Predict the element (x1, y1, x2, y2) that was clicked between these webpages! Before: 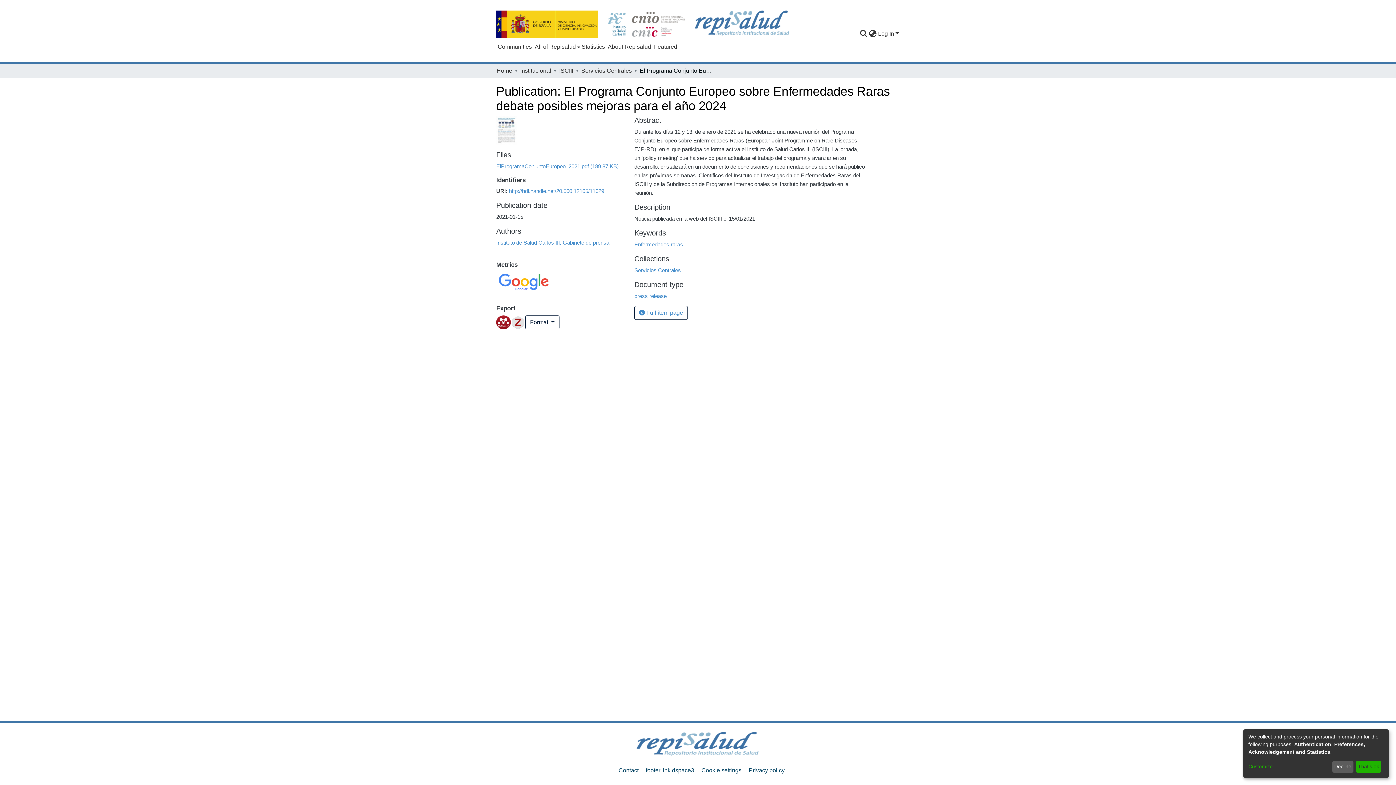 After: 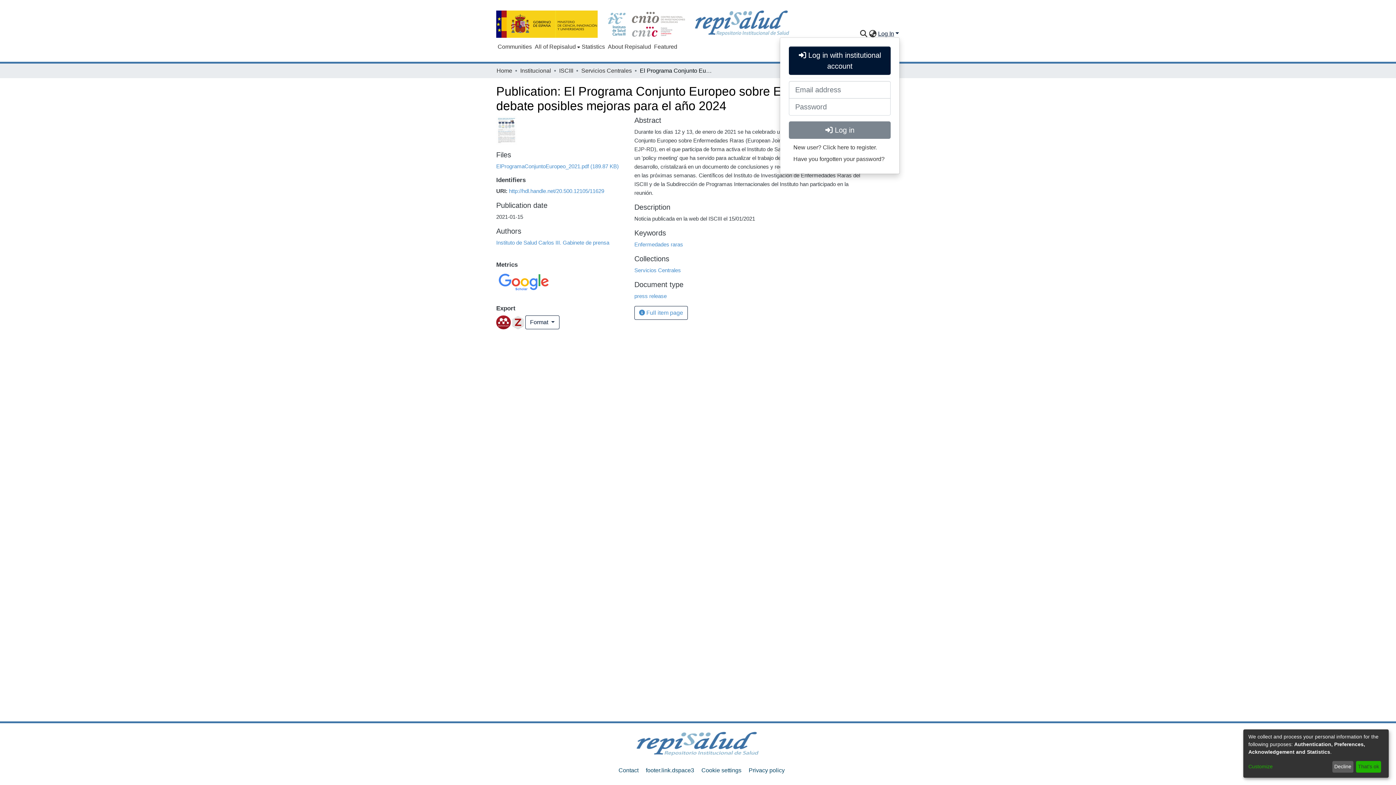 Action: bbox: (877, 30, 900, 36) label: Log In